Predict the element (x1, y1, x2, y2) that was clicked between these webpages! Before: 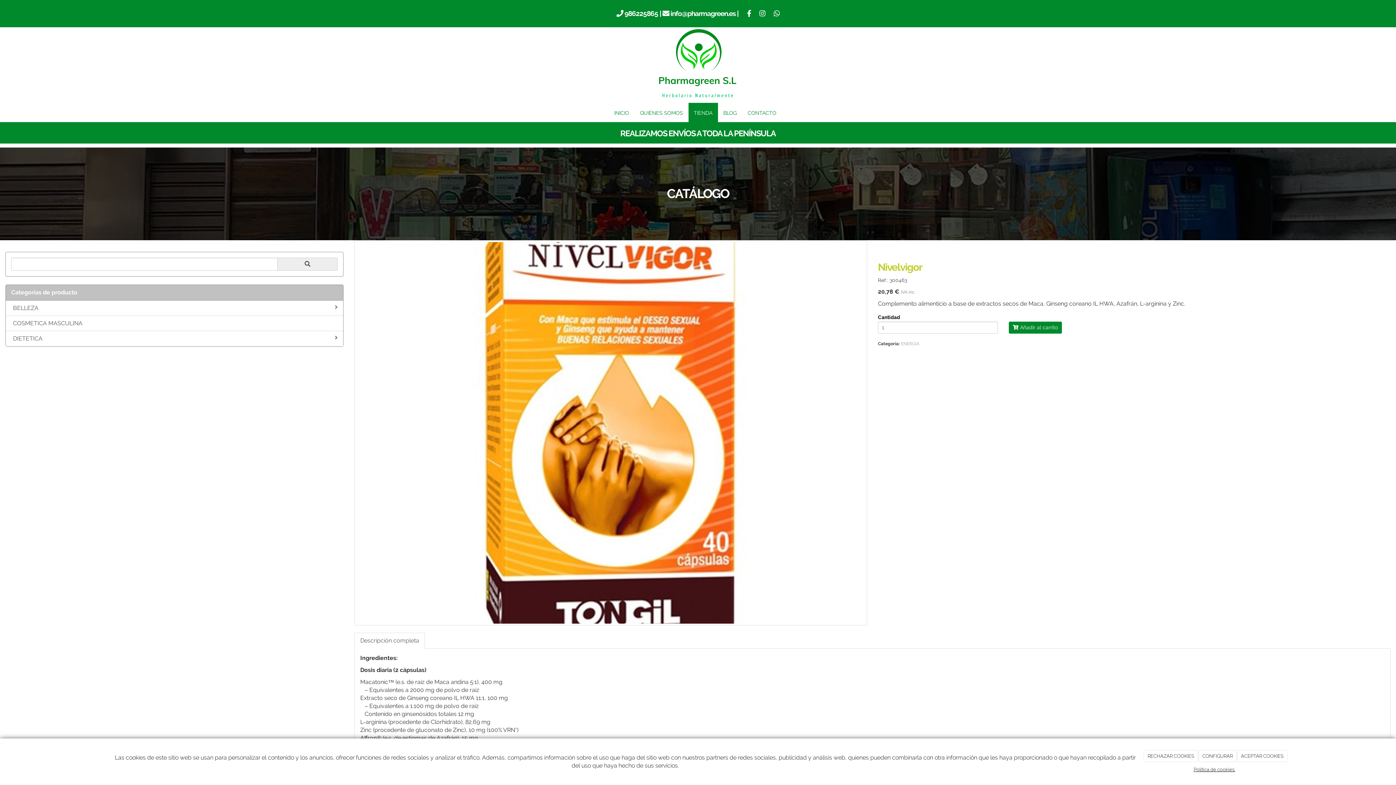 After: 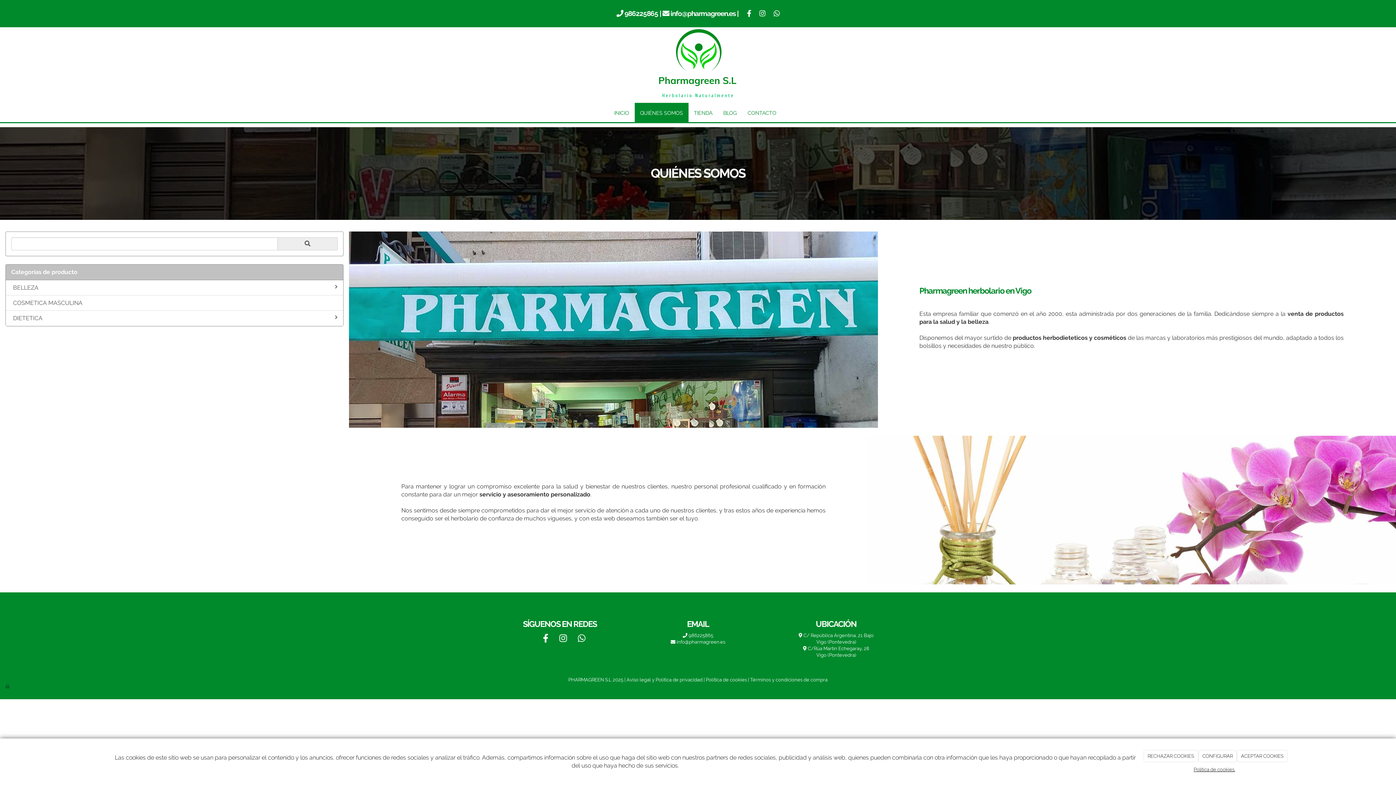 Action: bbox: (634, 102, 688, 123) label: QUIÉNES SOMOS